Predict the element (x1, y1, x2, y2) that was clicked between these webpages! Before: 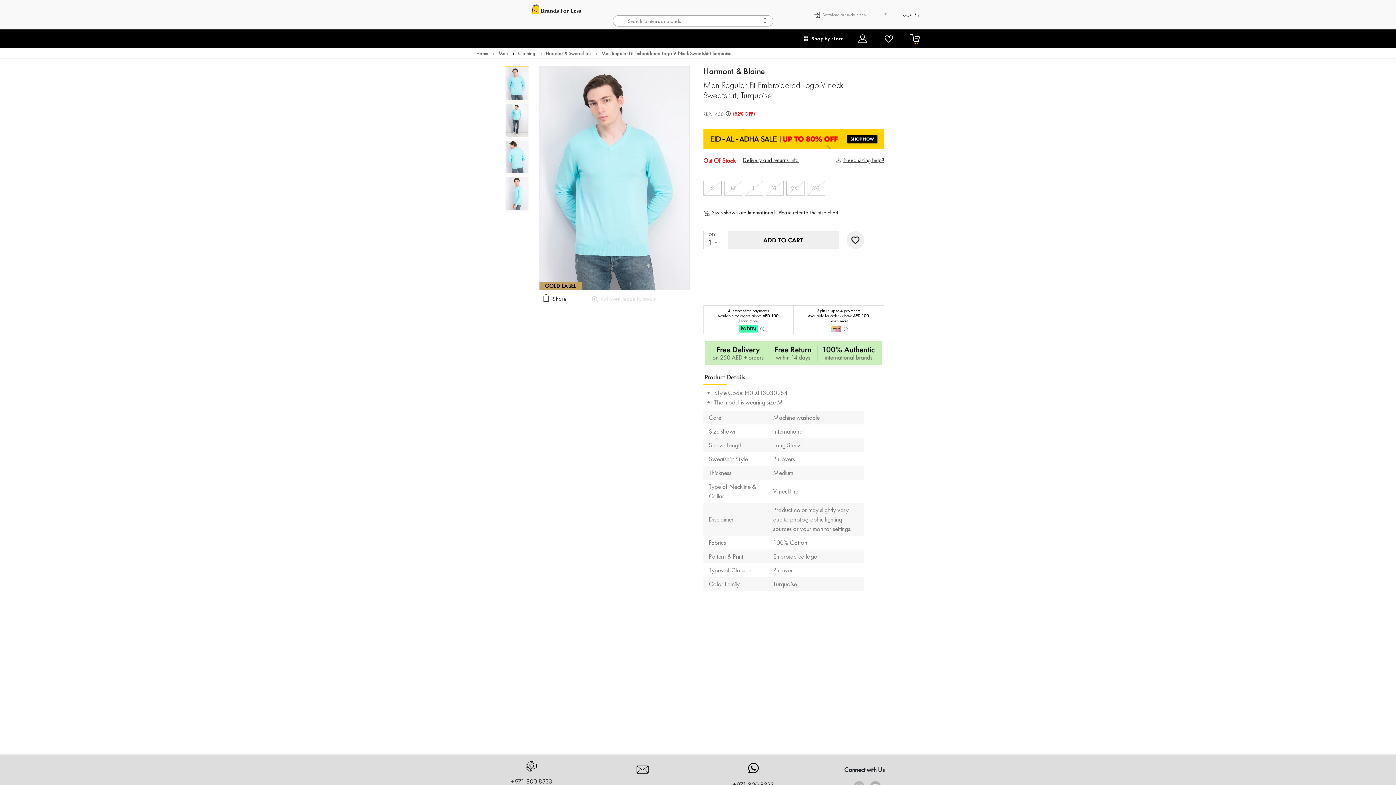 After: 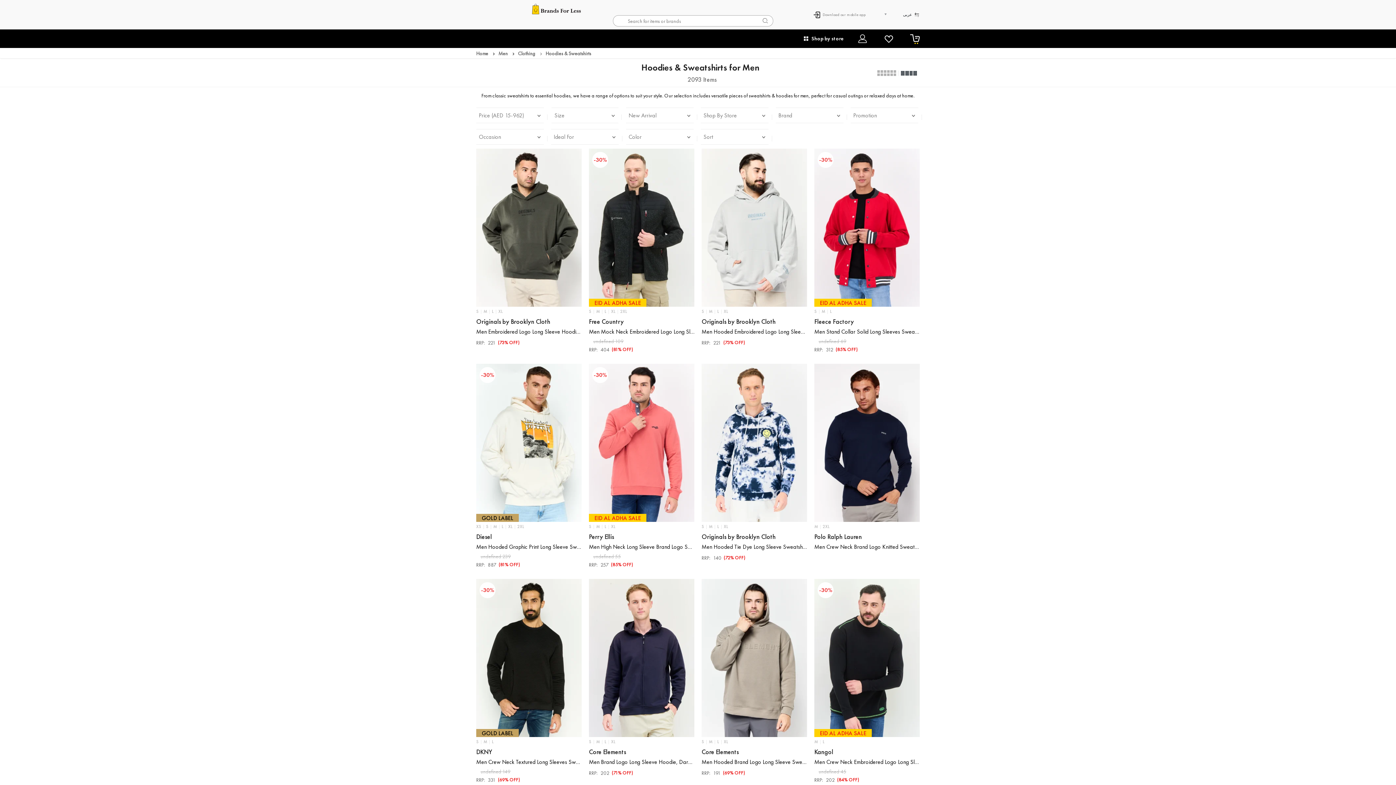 Action: bbox: (545, 50, 591, 56) label: Hoodies & Sweatshirts